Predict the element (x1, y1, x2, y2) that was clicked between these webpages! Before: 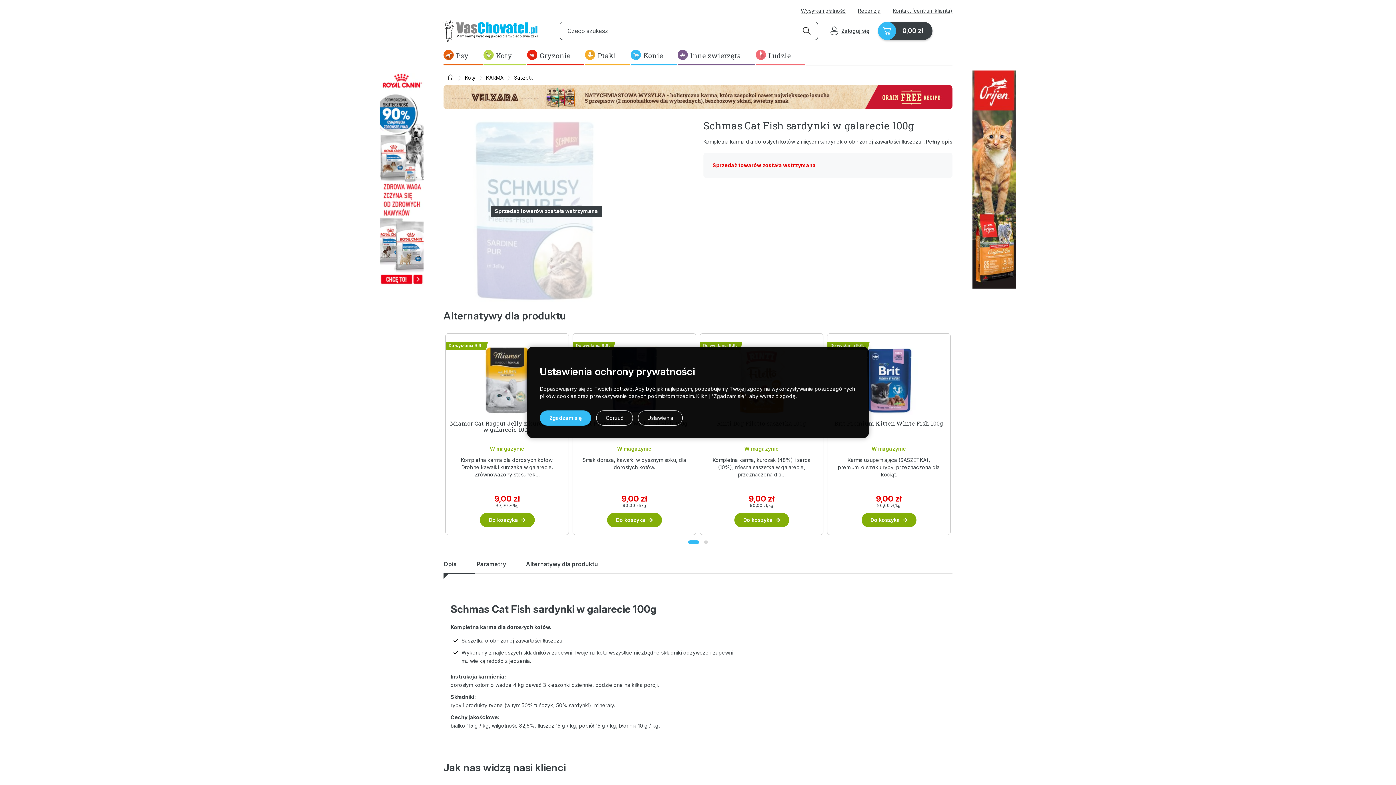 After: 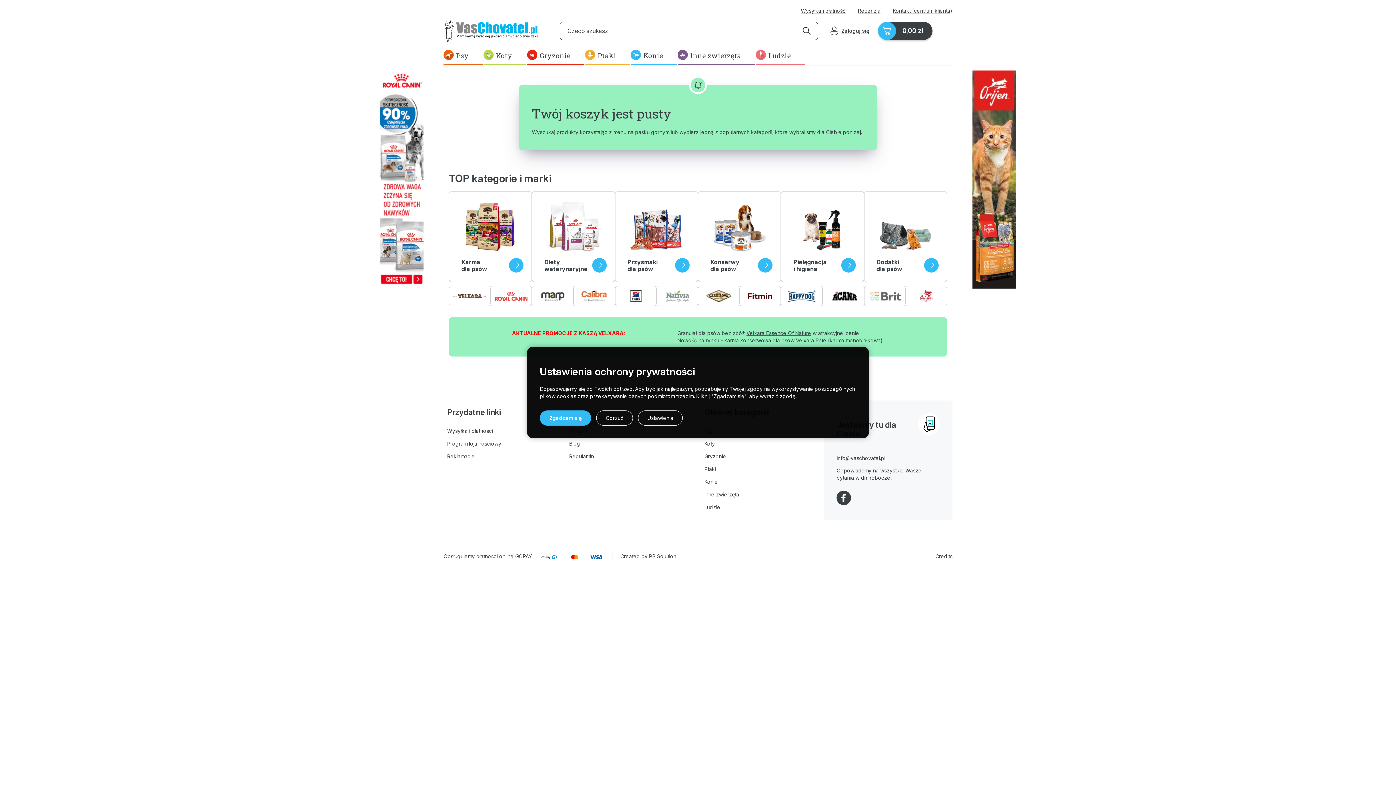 Action: bbox: (878, 21, 932, 39) label: 0,00 zł